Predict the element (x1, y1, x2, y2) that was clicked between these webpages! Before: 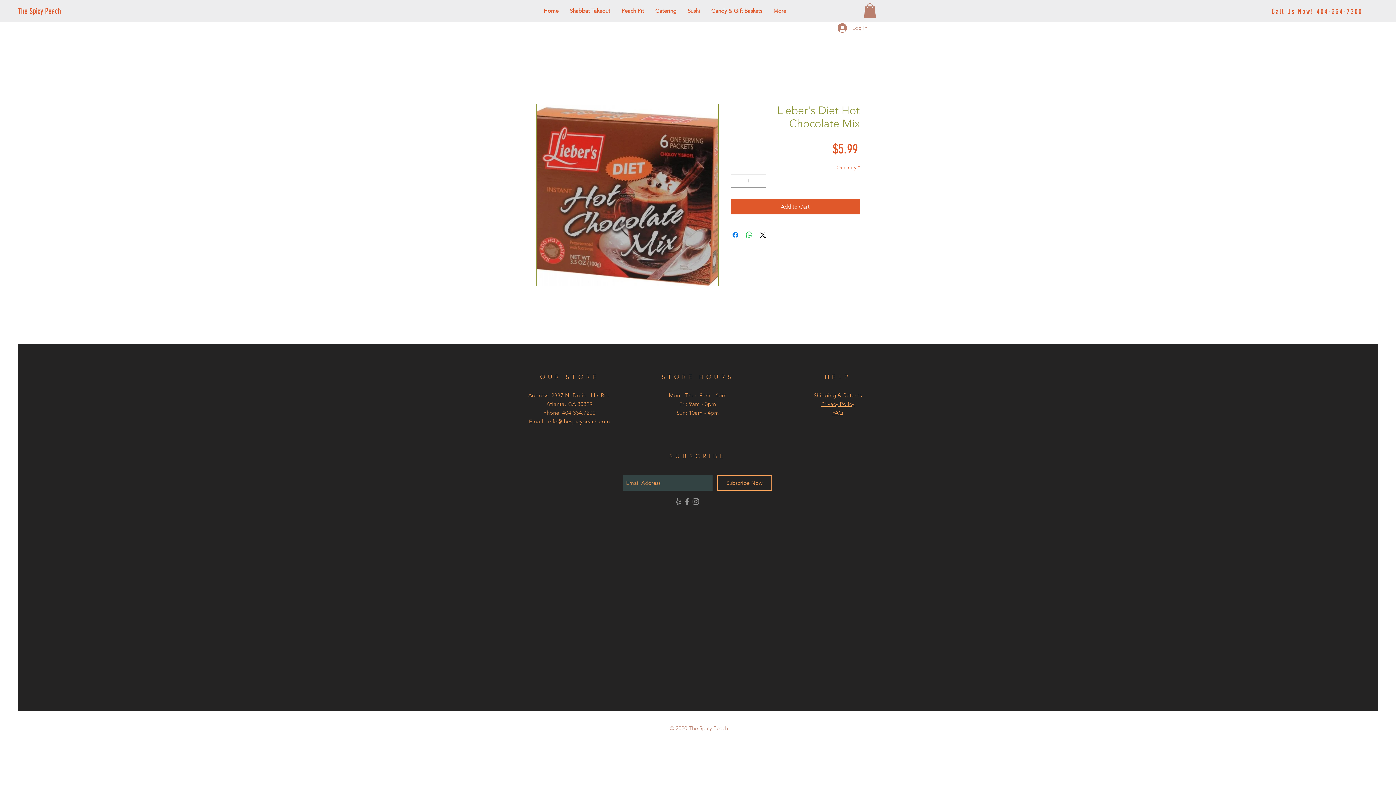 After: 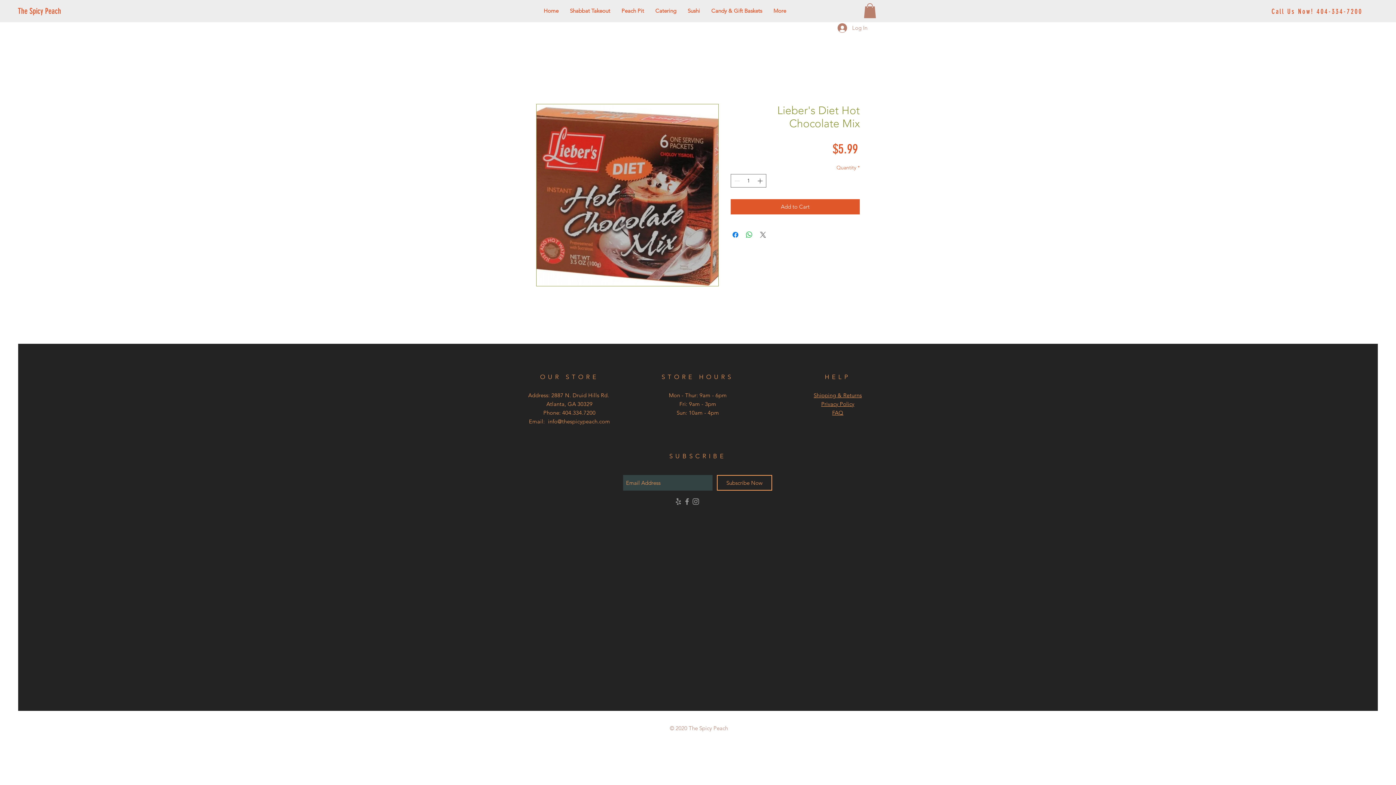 Action: label: Share on X bbox: (758, 230, 767, 239)